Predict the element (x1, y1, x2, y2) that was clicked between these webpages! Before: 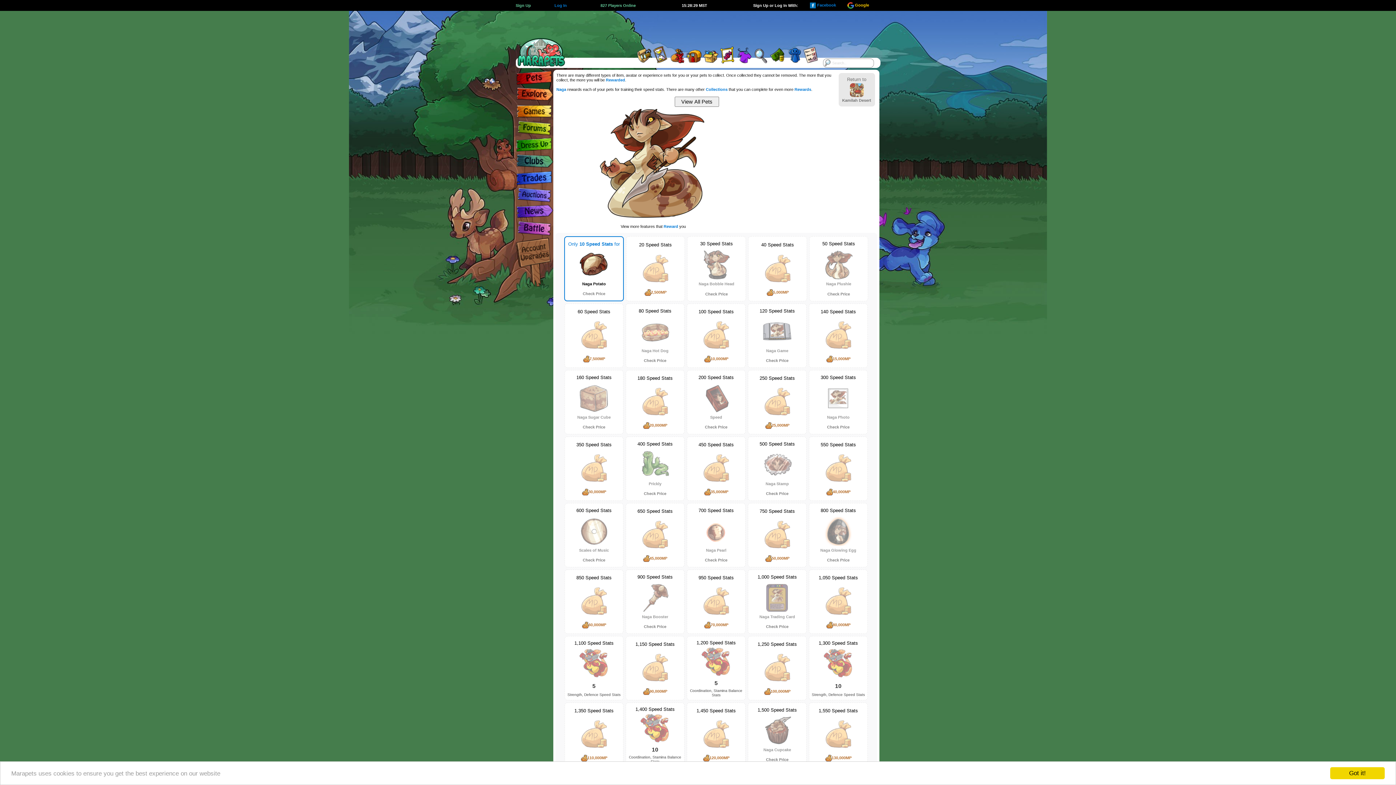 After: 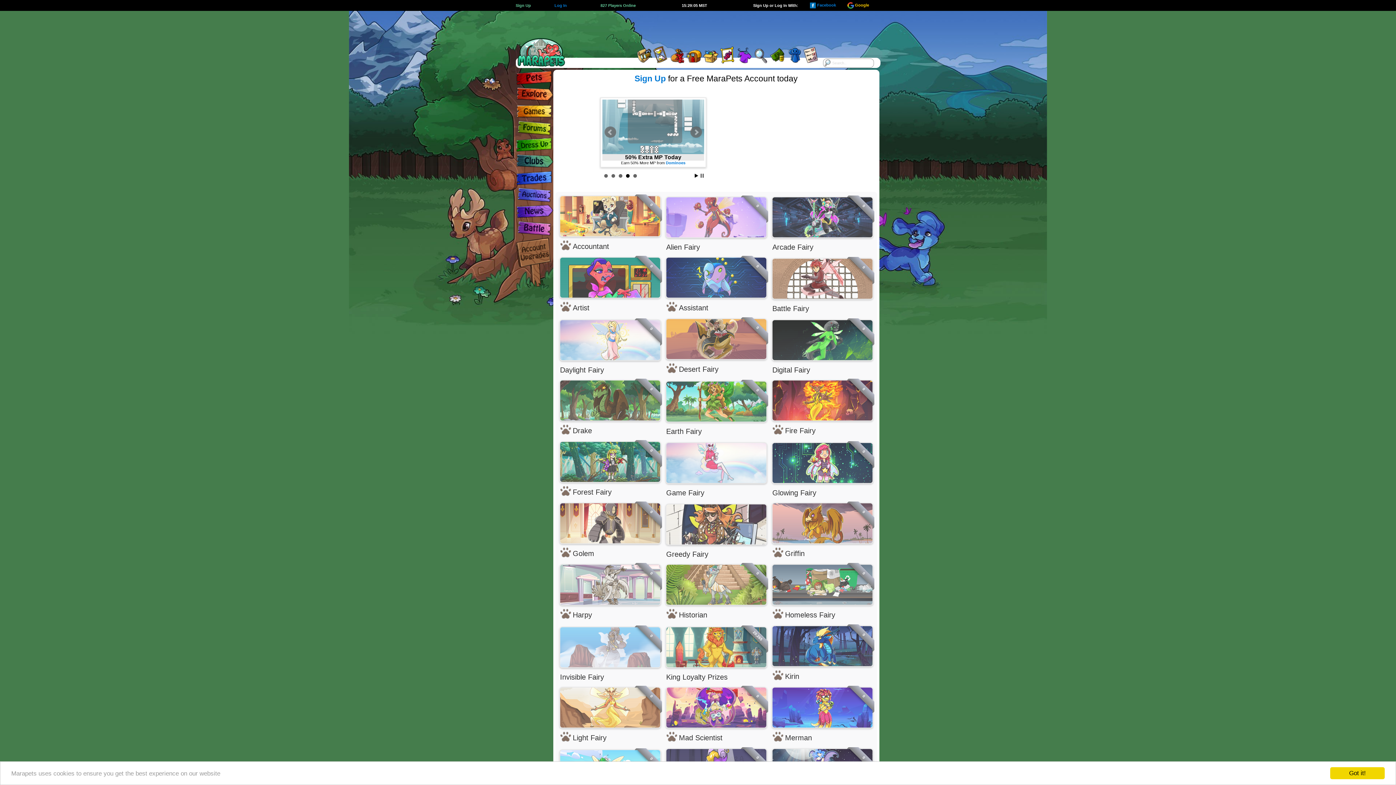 Action: bbox: (606, 77, 625, 82) label: Rewarded